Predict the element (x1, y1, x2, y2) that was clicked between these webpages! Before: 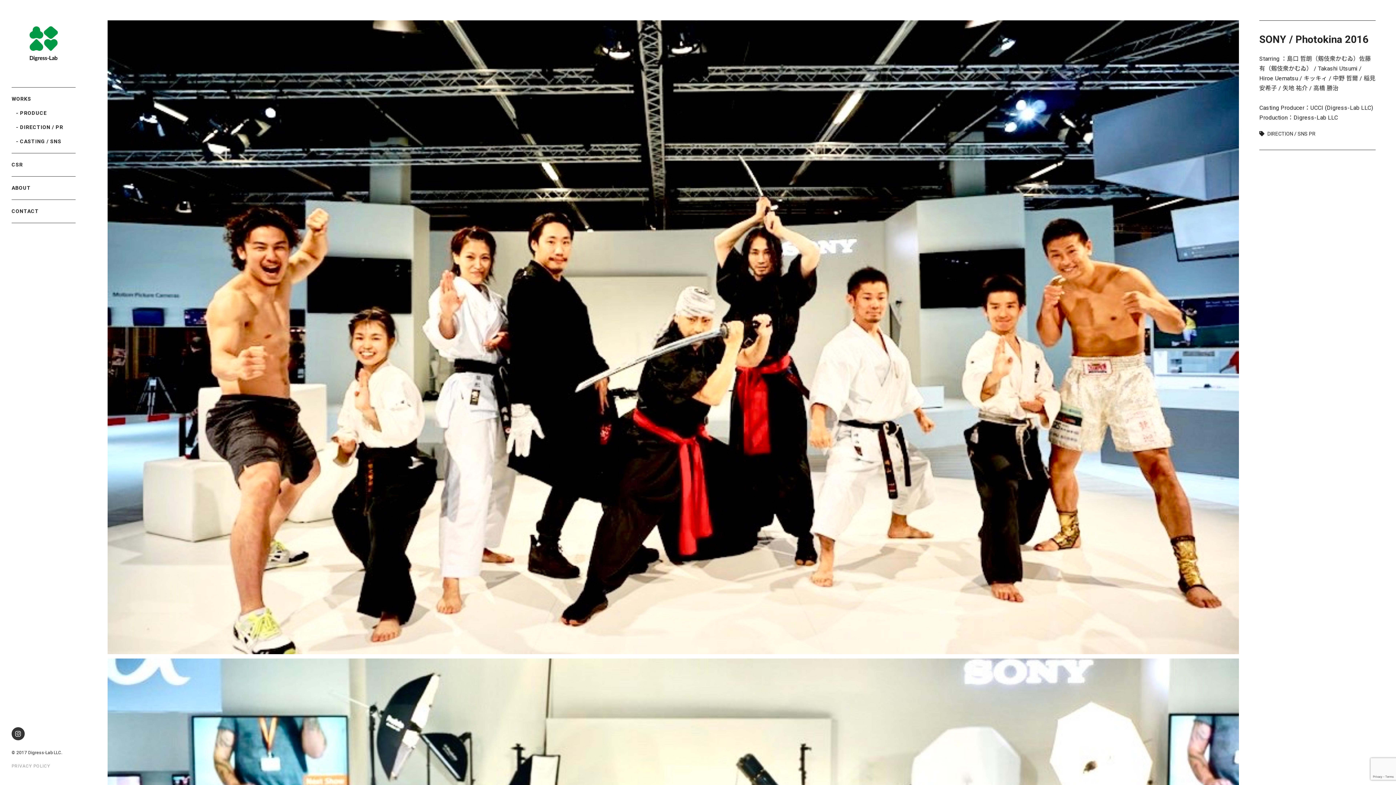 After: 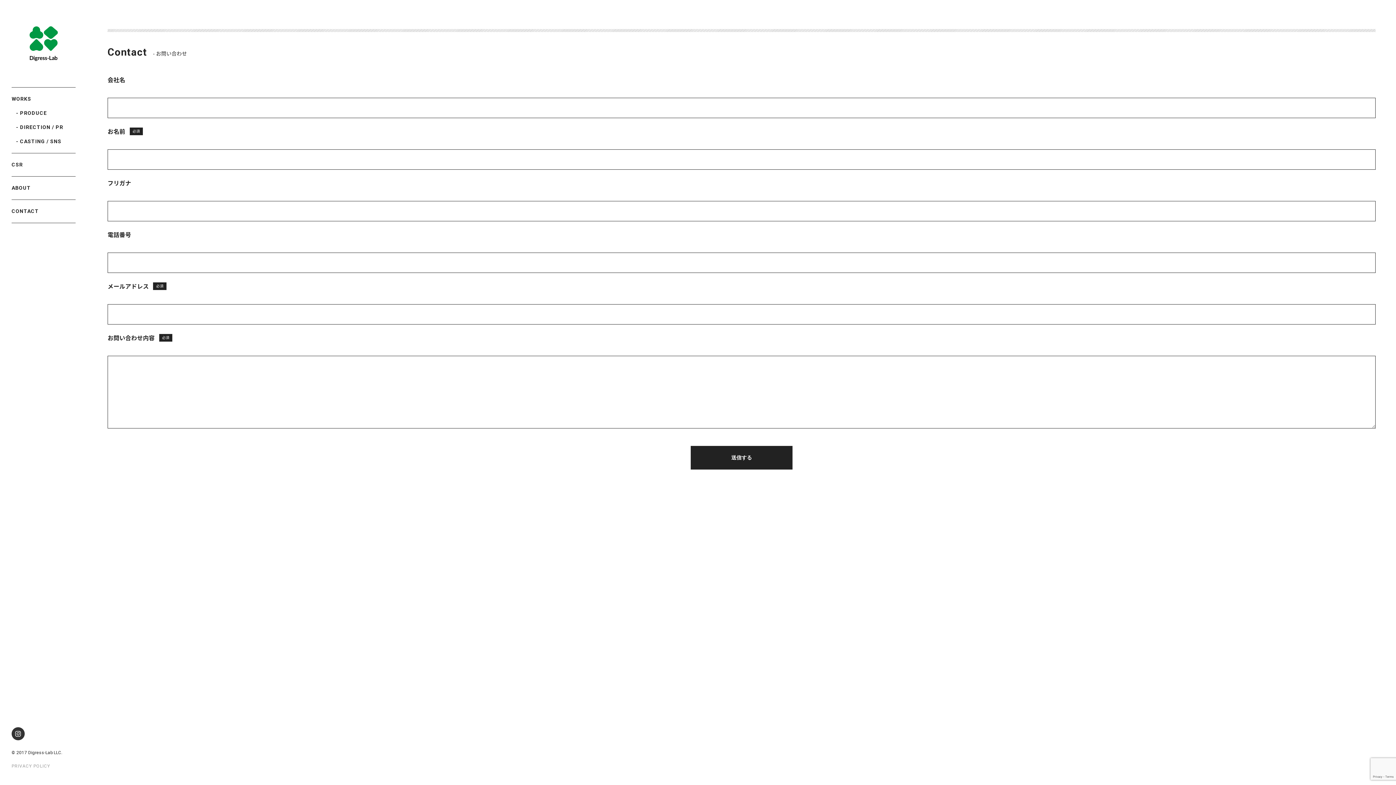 Action: bbox: (11, 200, 75, 222) label: CONTACT